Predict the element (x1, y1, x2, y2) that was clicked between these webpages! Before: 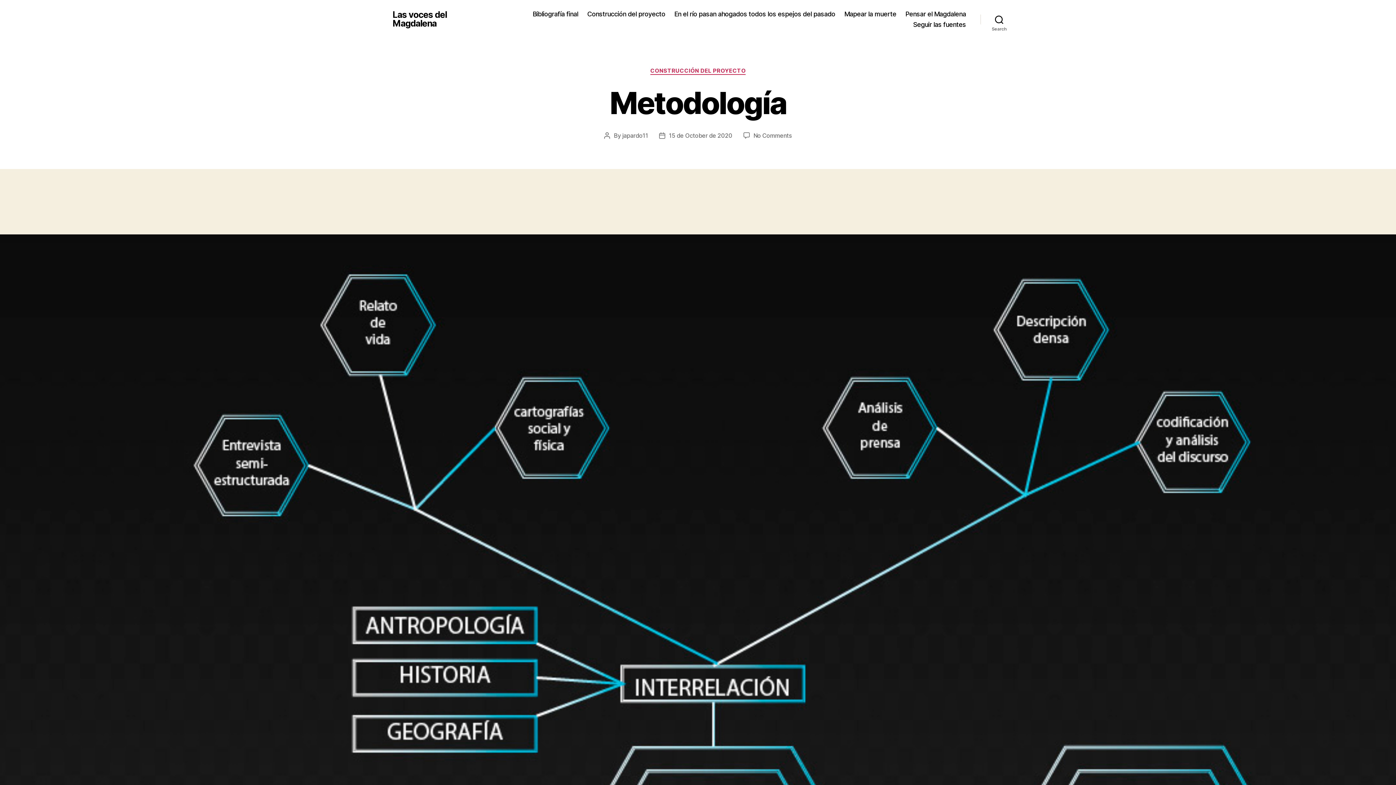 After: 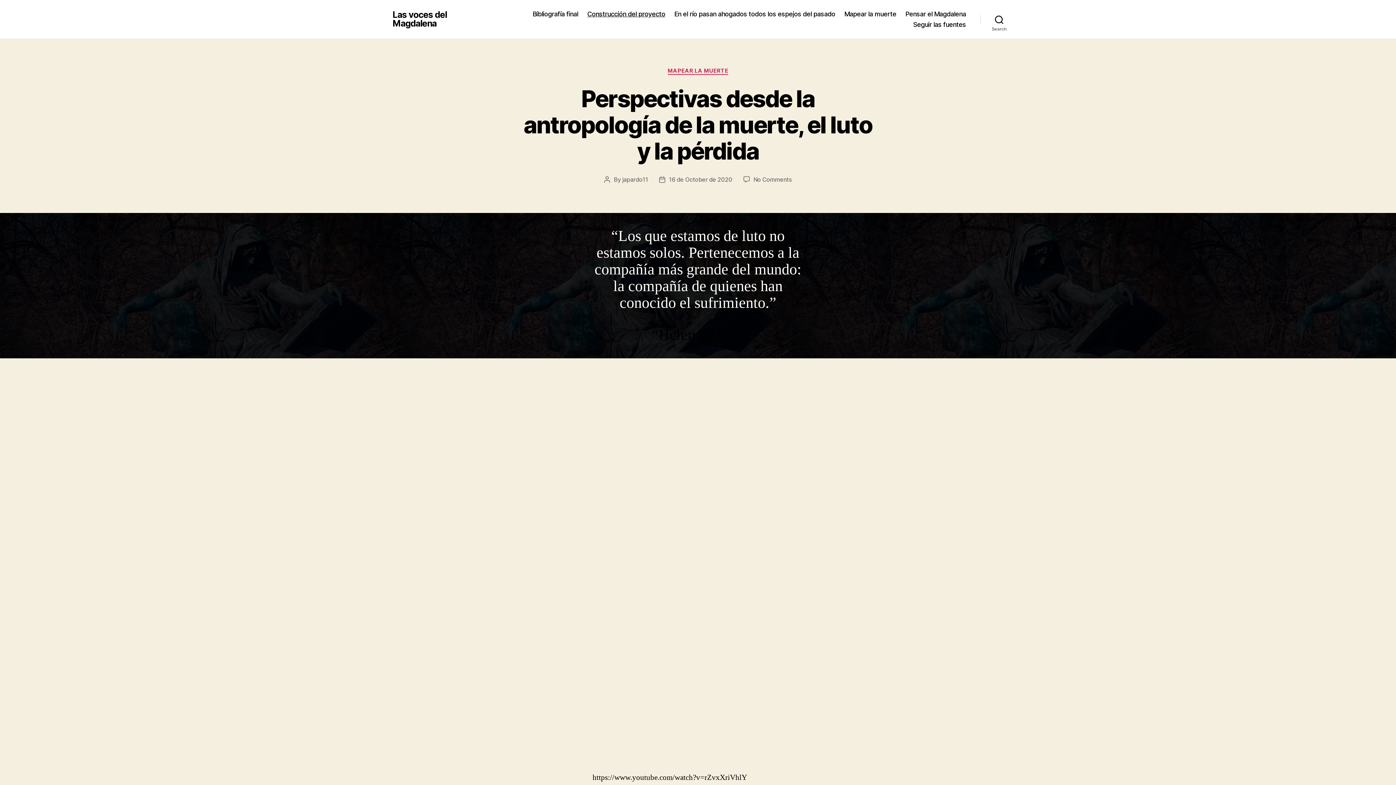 Action: bbox: (587, 10, 665, 17) label: Construcción del proyecto